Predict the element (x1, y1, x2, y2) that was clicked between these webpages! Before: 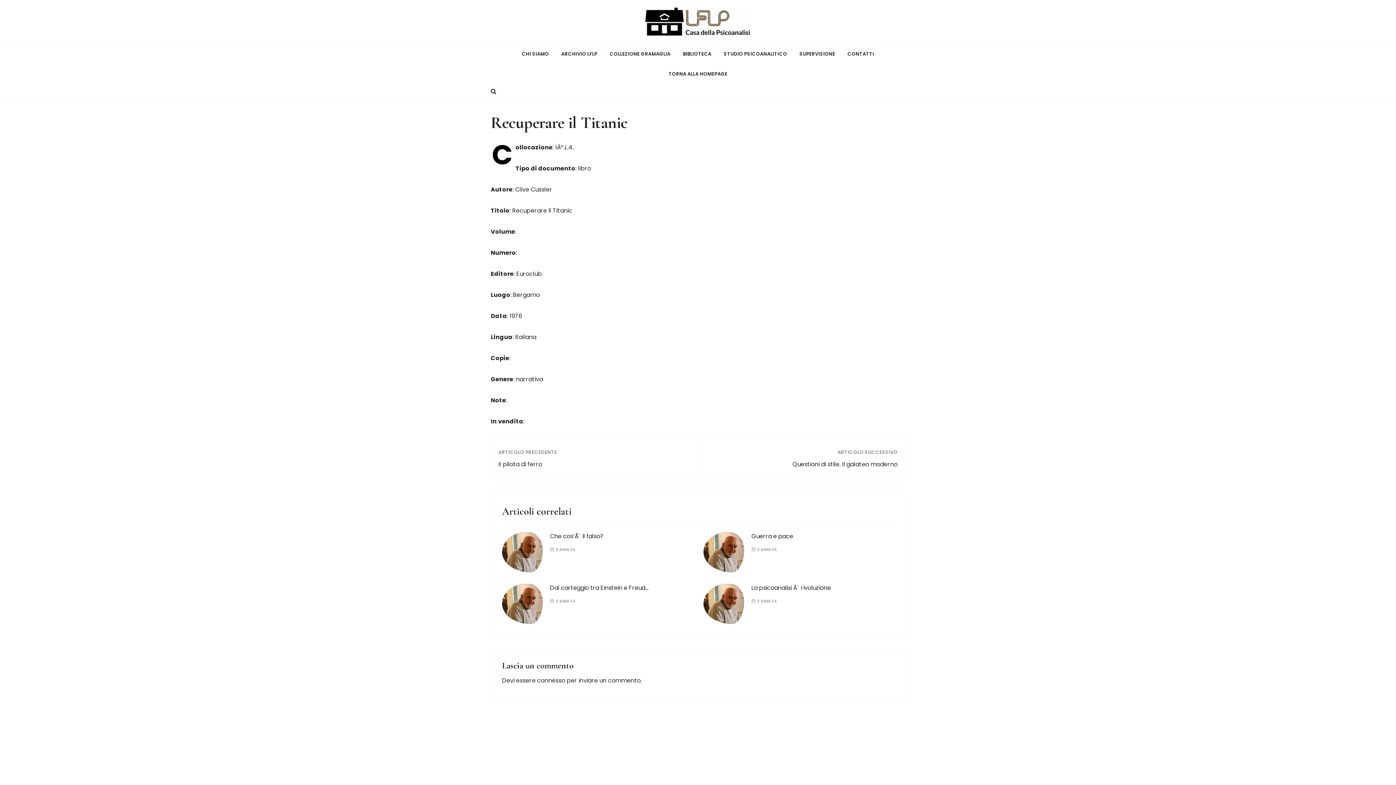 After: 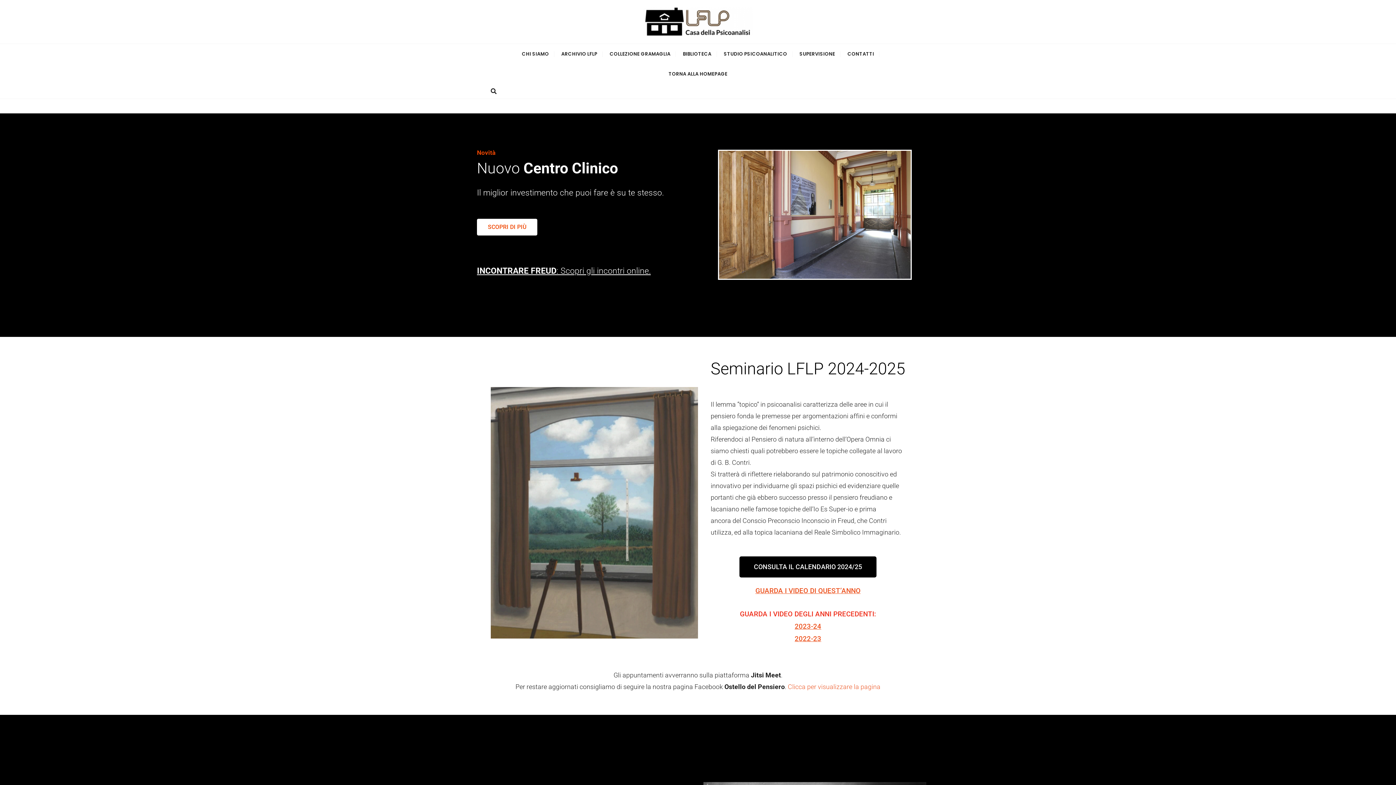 Action: bbox: (643, 7, 752, 36)